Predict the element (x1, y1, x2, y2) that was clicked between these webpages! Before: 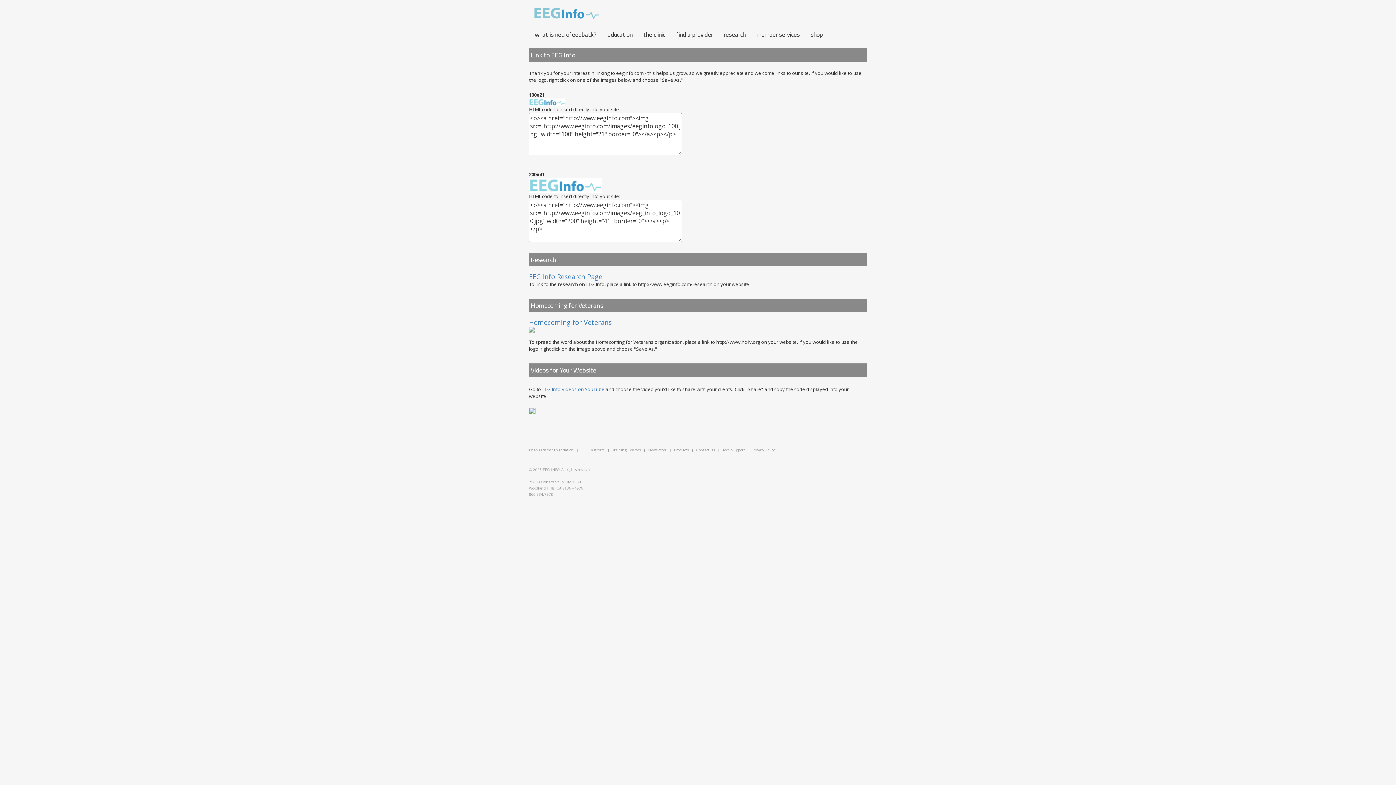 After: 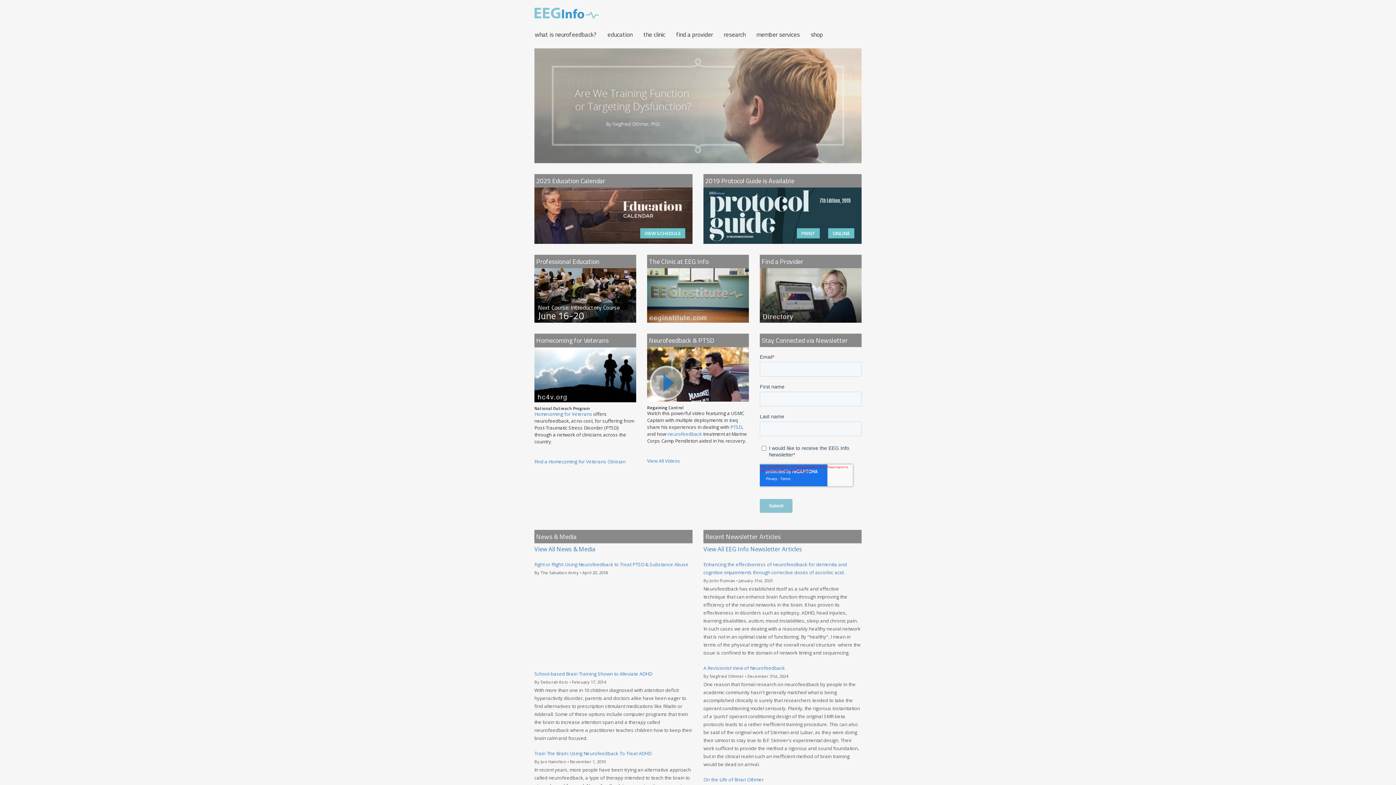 Action: label: EEG Info bbox: (534, 6, 599, 20)